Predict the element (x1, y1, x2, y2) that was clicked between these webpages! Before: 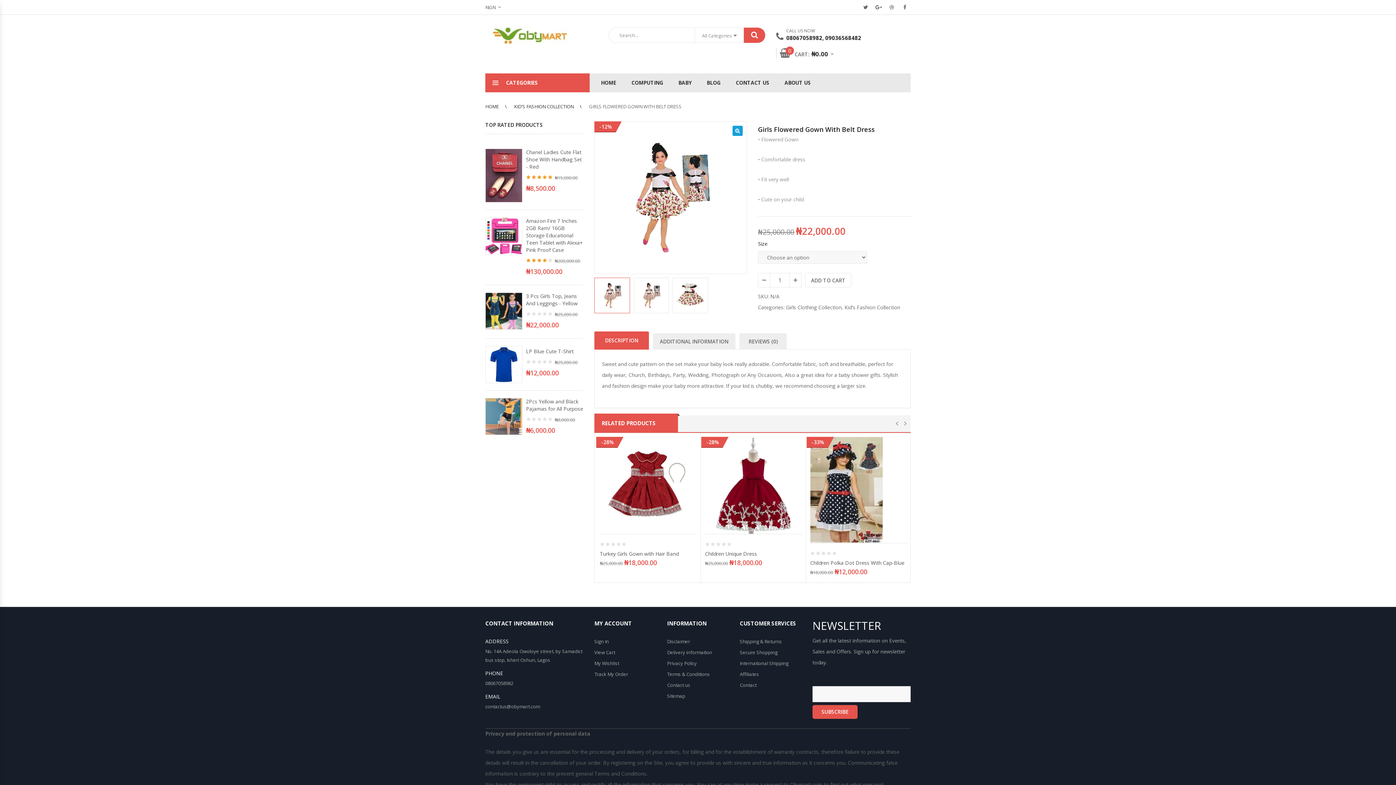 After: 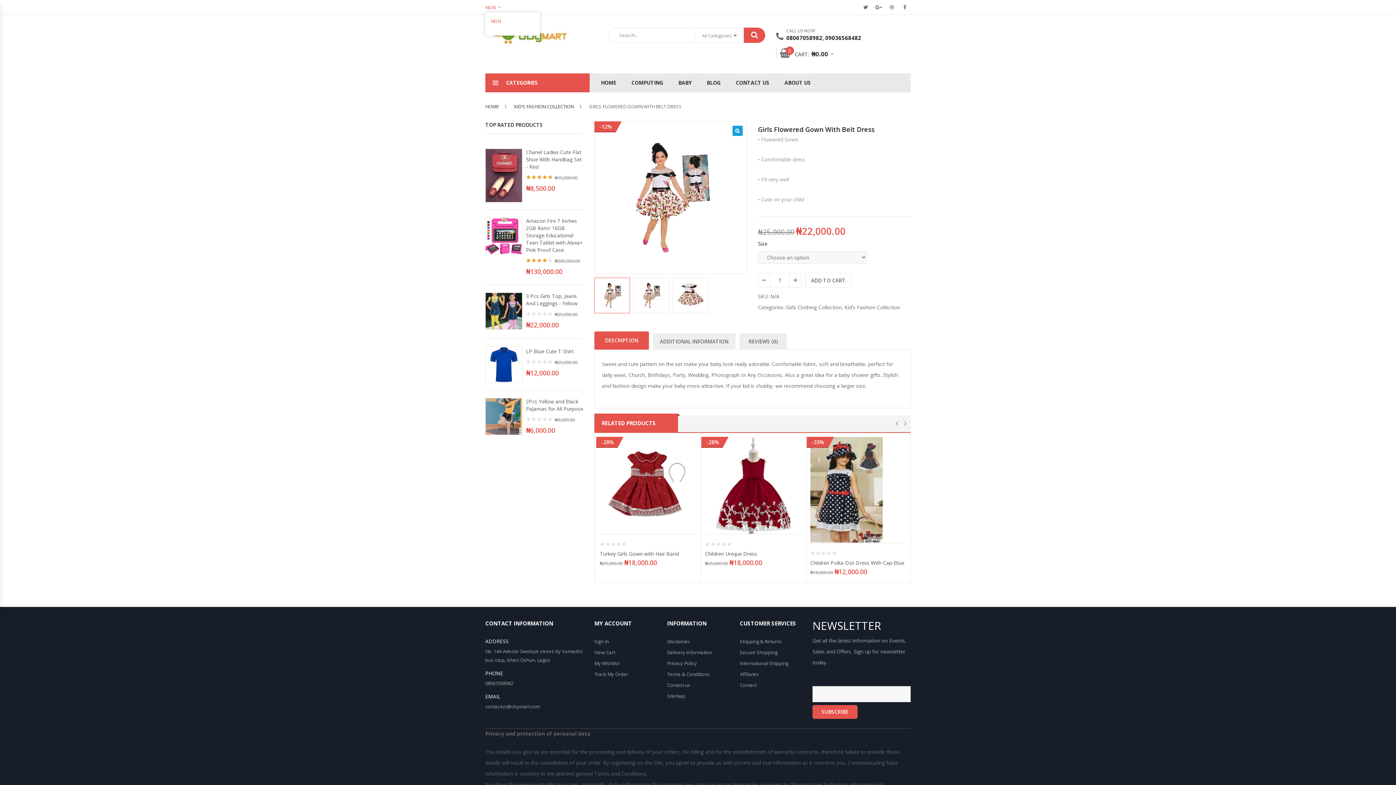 Action: label: NGN bbox: (485, 0, 506, 14)